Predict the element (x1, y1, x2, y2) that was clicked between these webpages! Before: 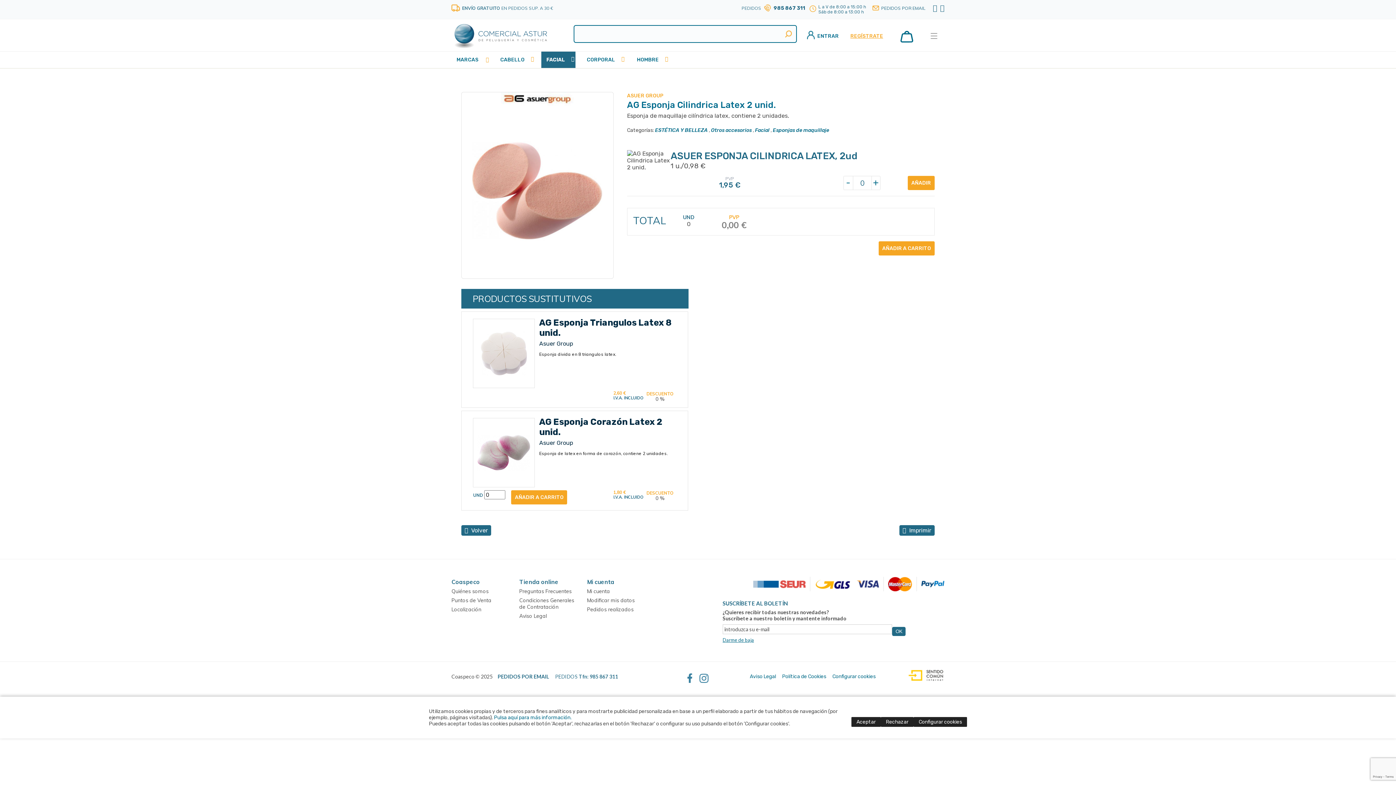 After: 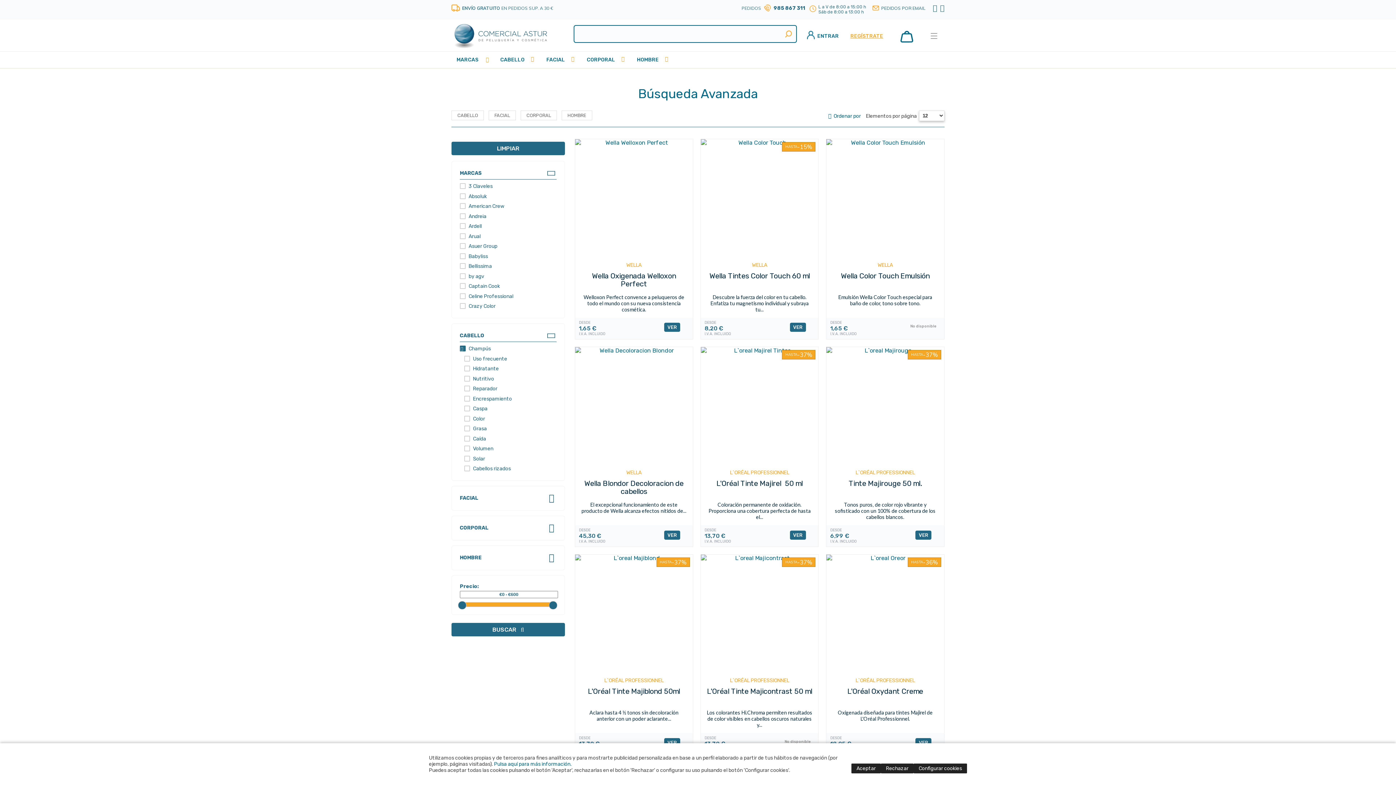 Action: bbox: (495, 51, 529, 68) label: CABELLO